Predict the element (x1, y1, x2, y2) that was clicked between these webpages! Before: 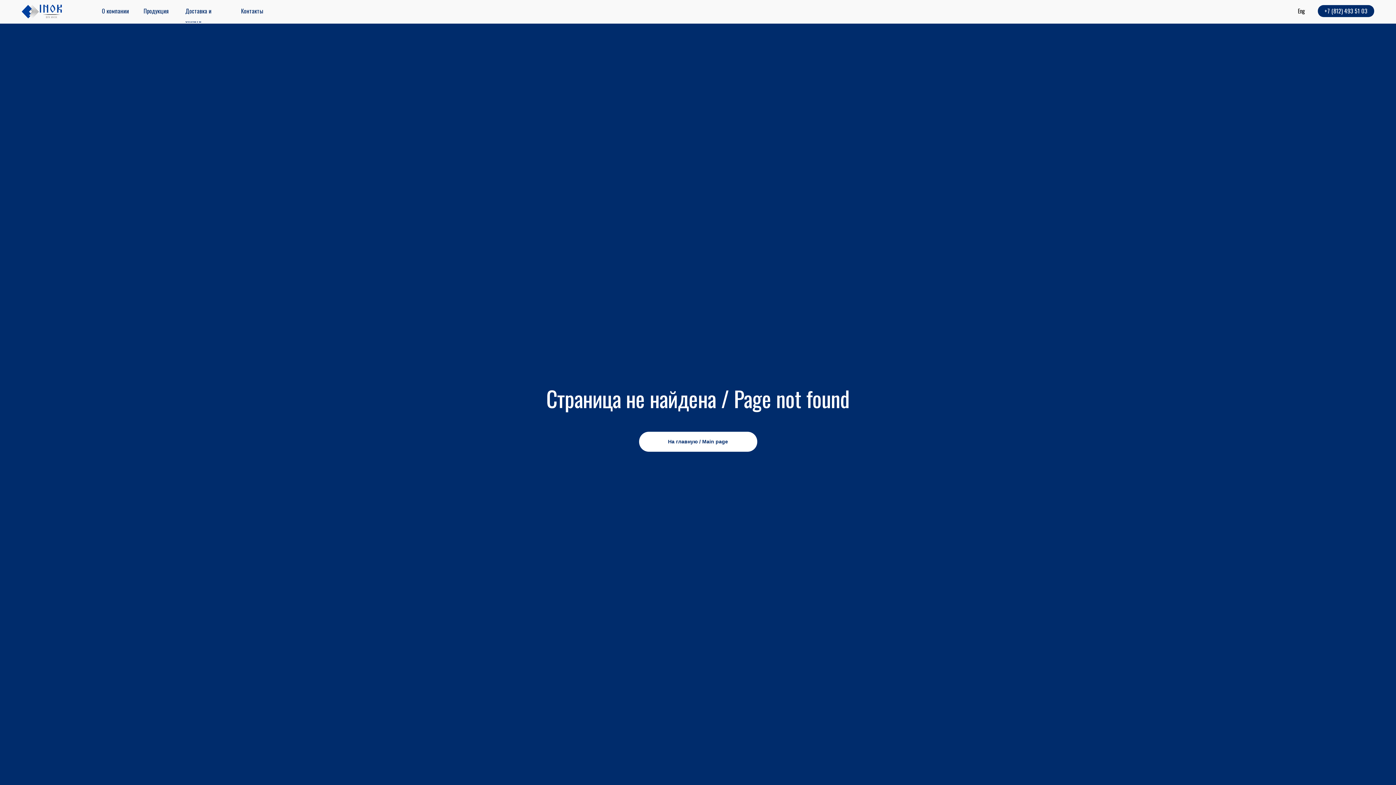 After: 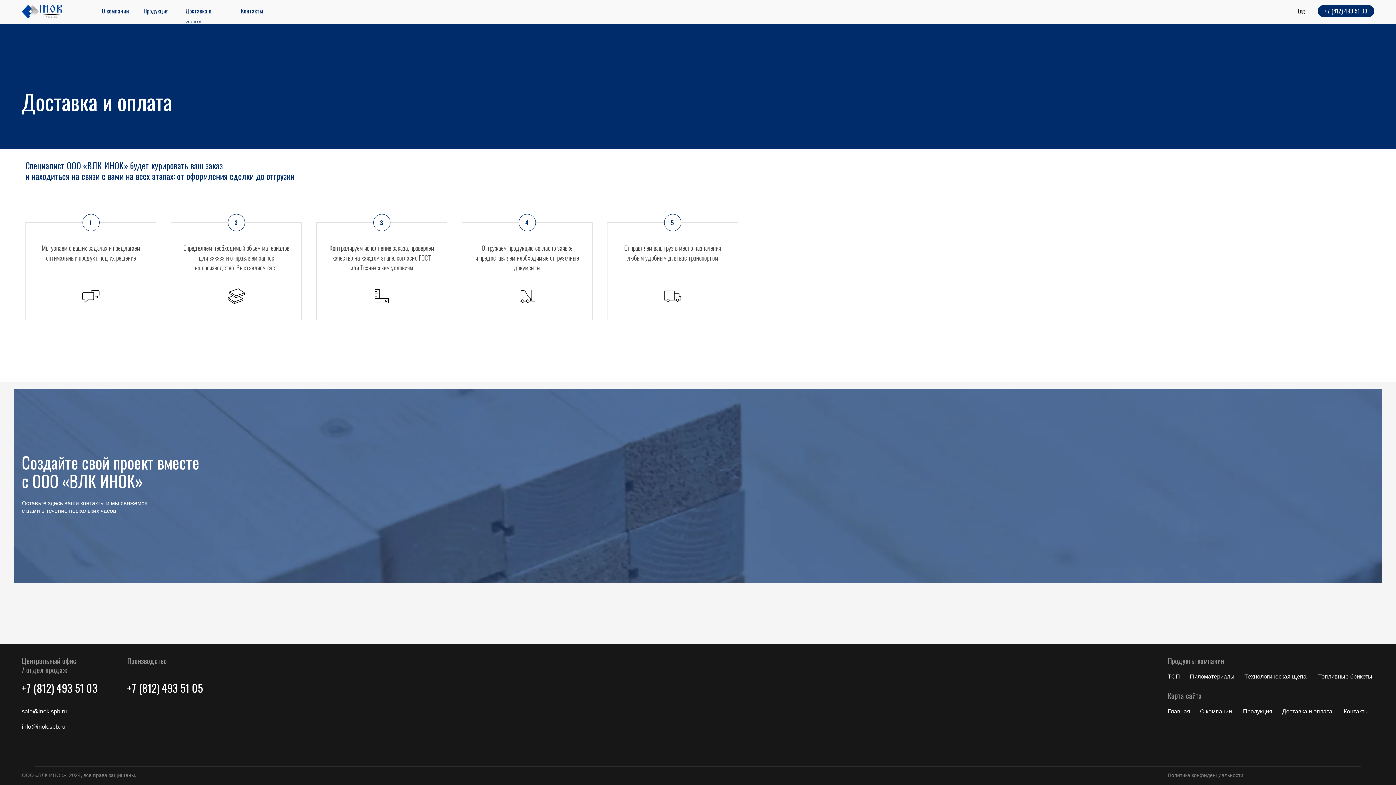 Action: bbox: (185, 6, 211, 24) label: Доставка и оплата